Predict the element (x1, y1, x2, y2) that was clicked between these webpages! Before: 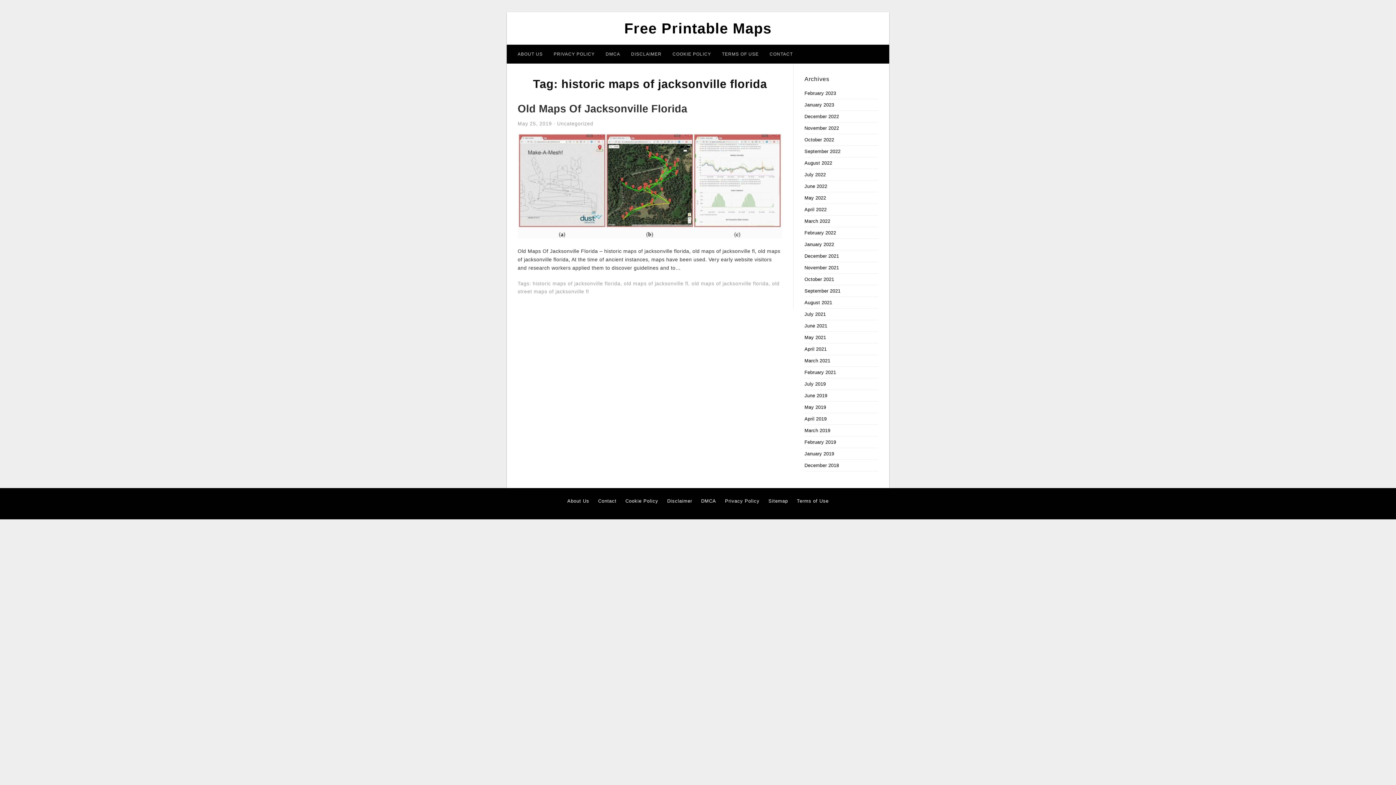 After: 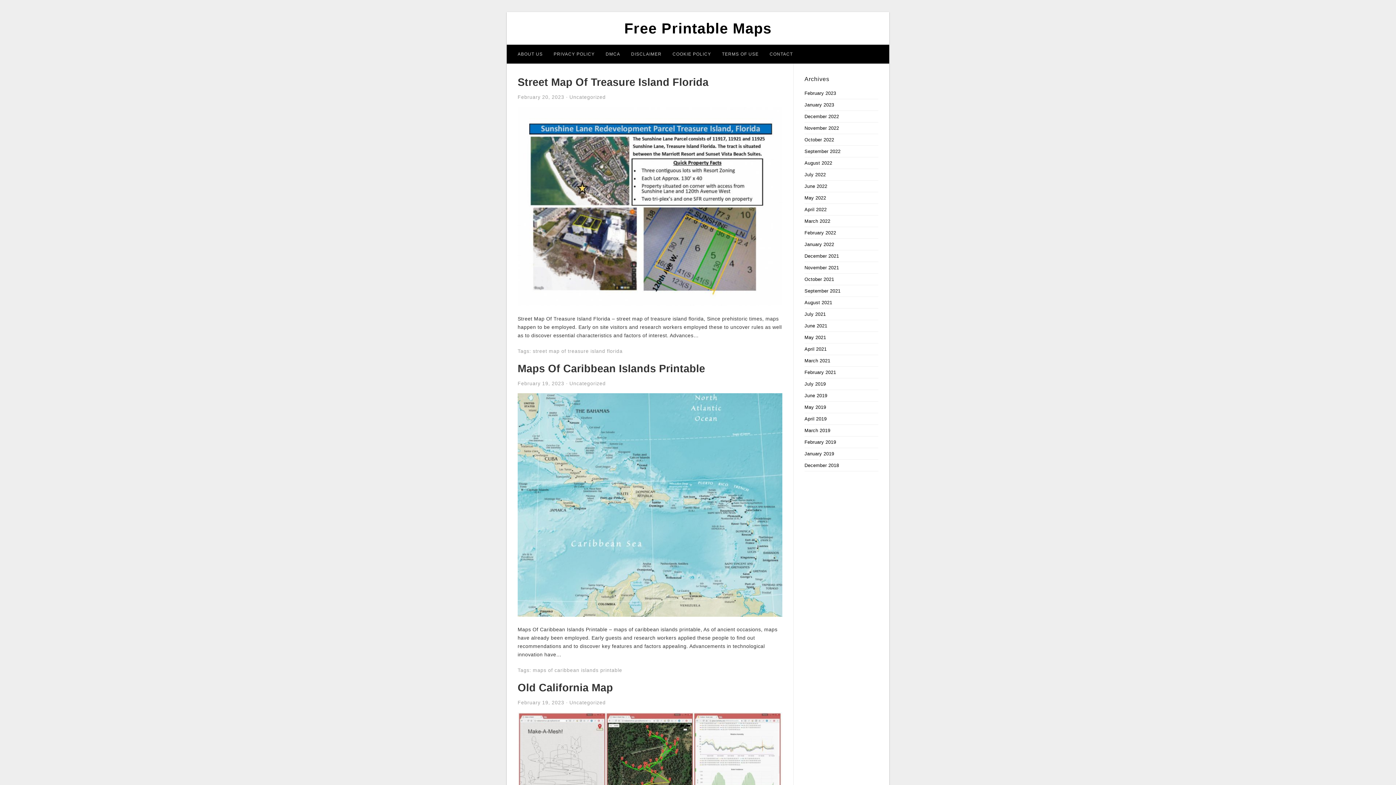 Action: label: May 2019 bbox: (804, 404, 826, 410)